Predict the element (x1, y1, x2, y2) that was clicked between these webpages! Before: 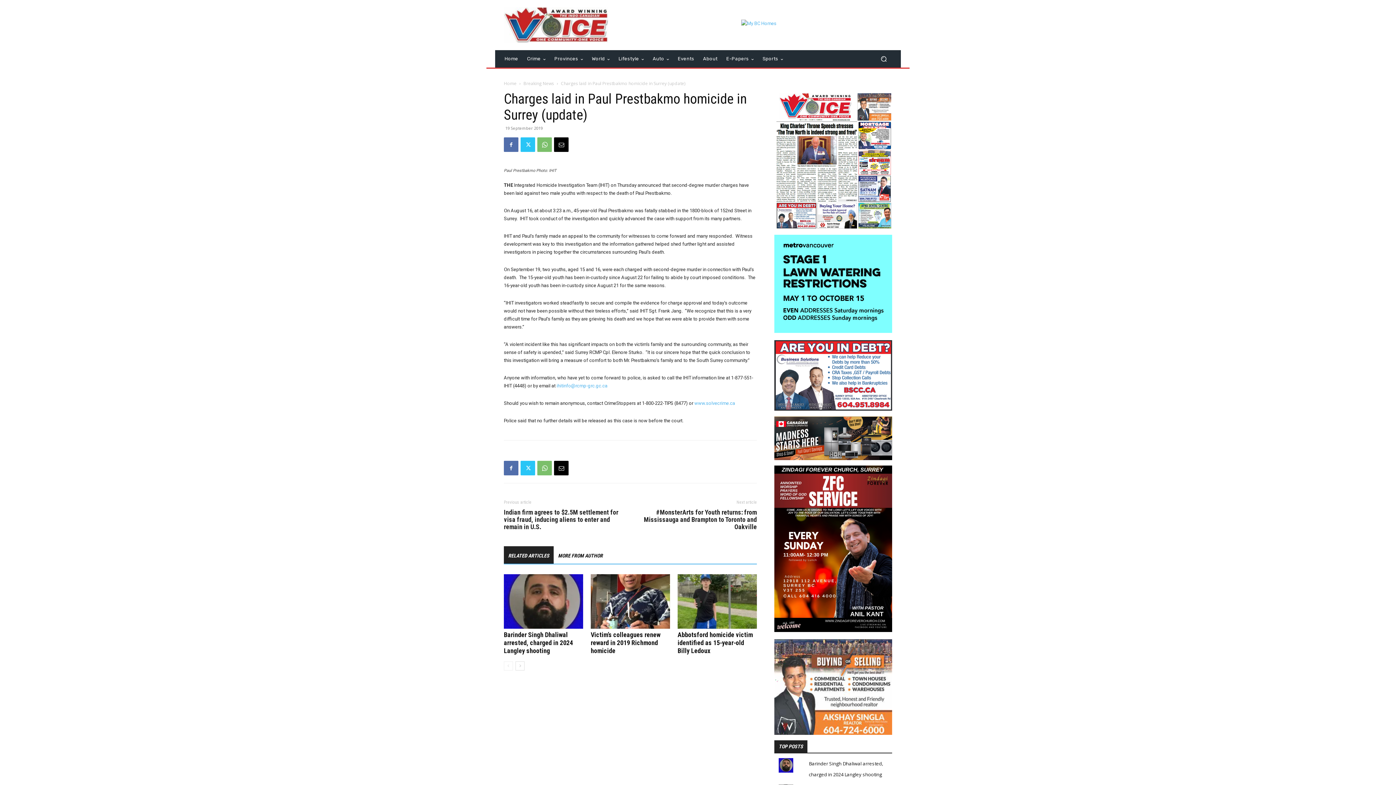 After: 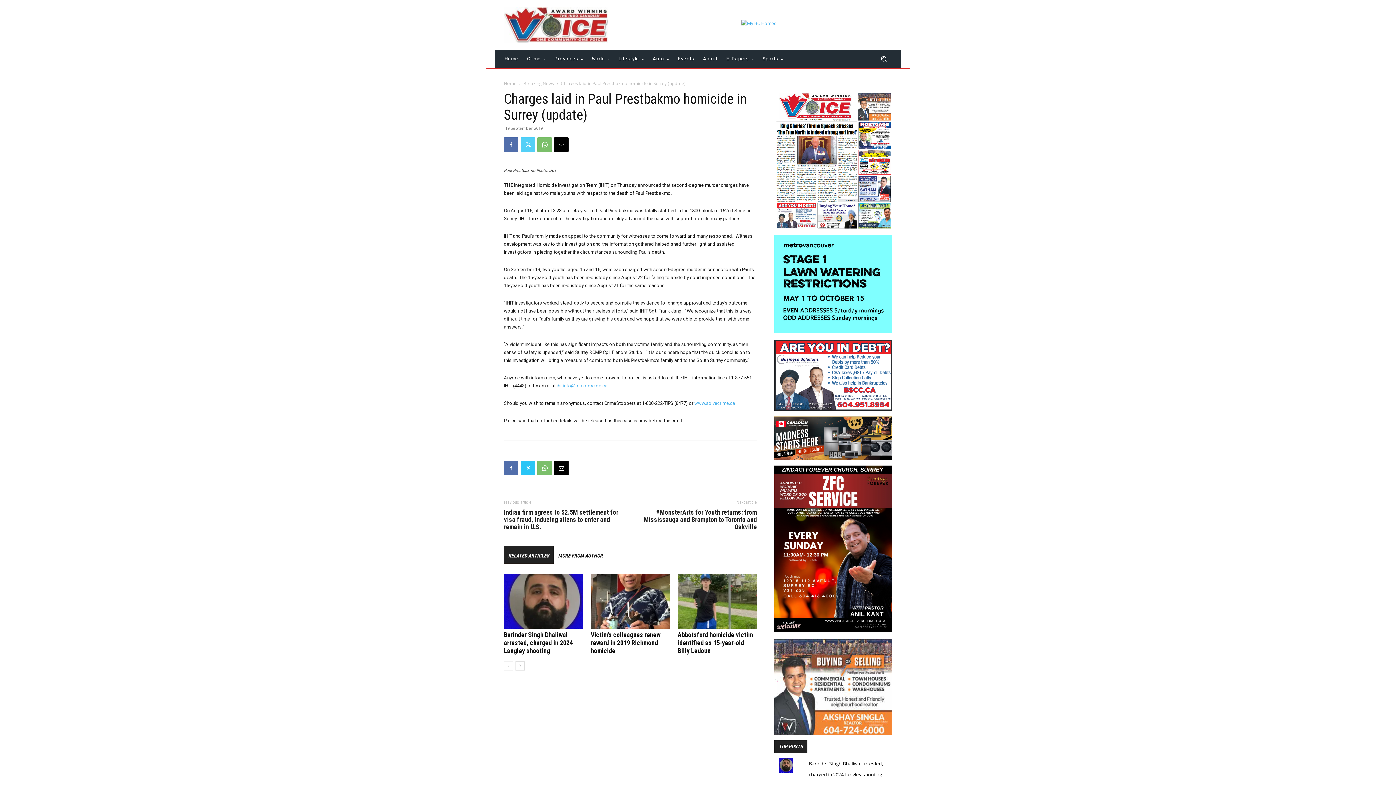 Action: bbox: (520, 137, 535, 152)